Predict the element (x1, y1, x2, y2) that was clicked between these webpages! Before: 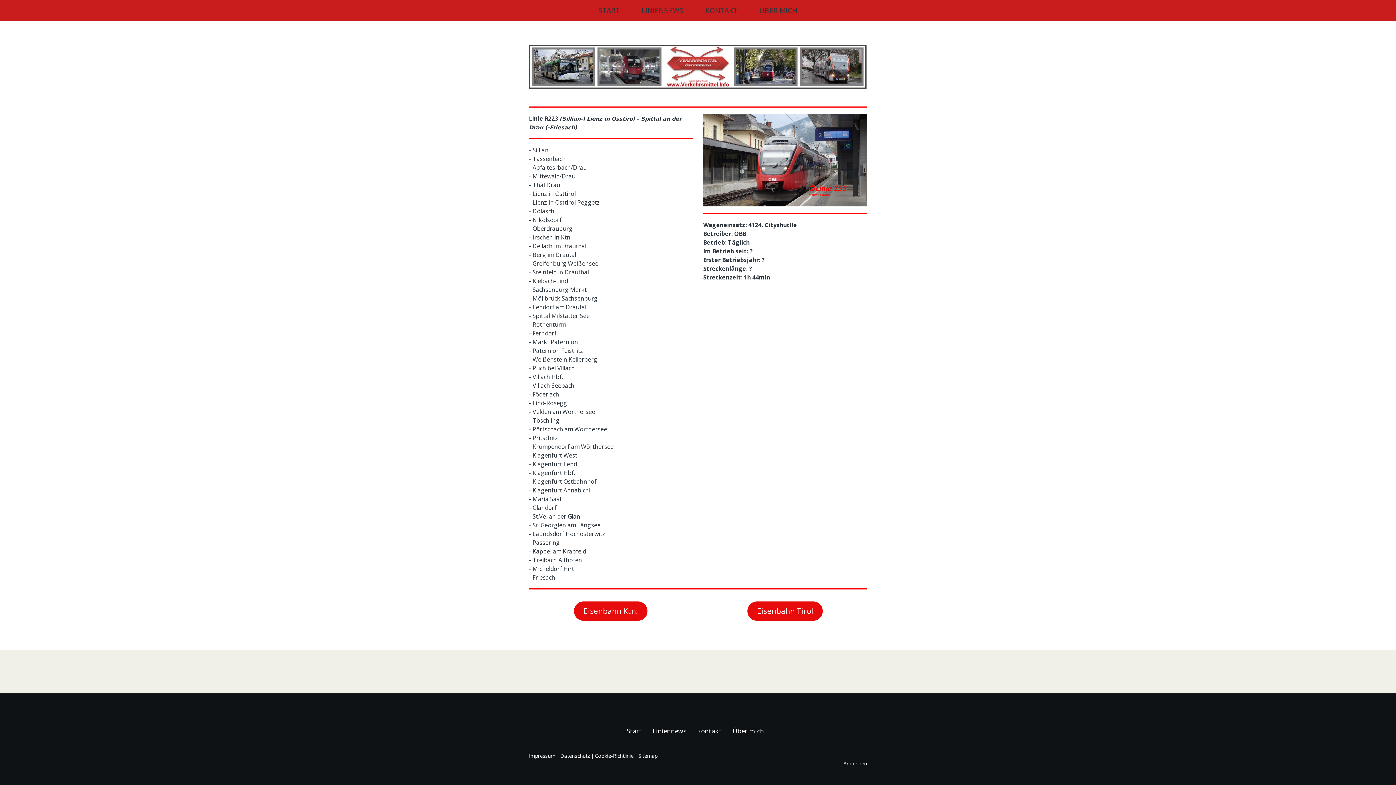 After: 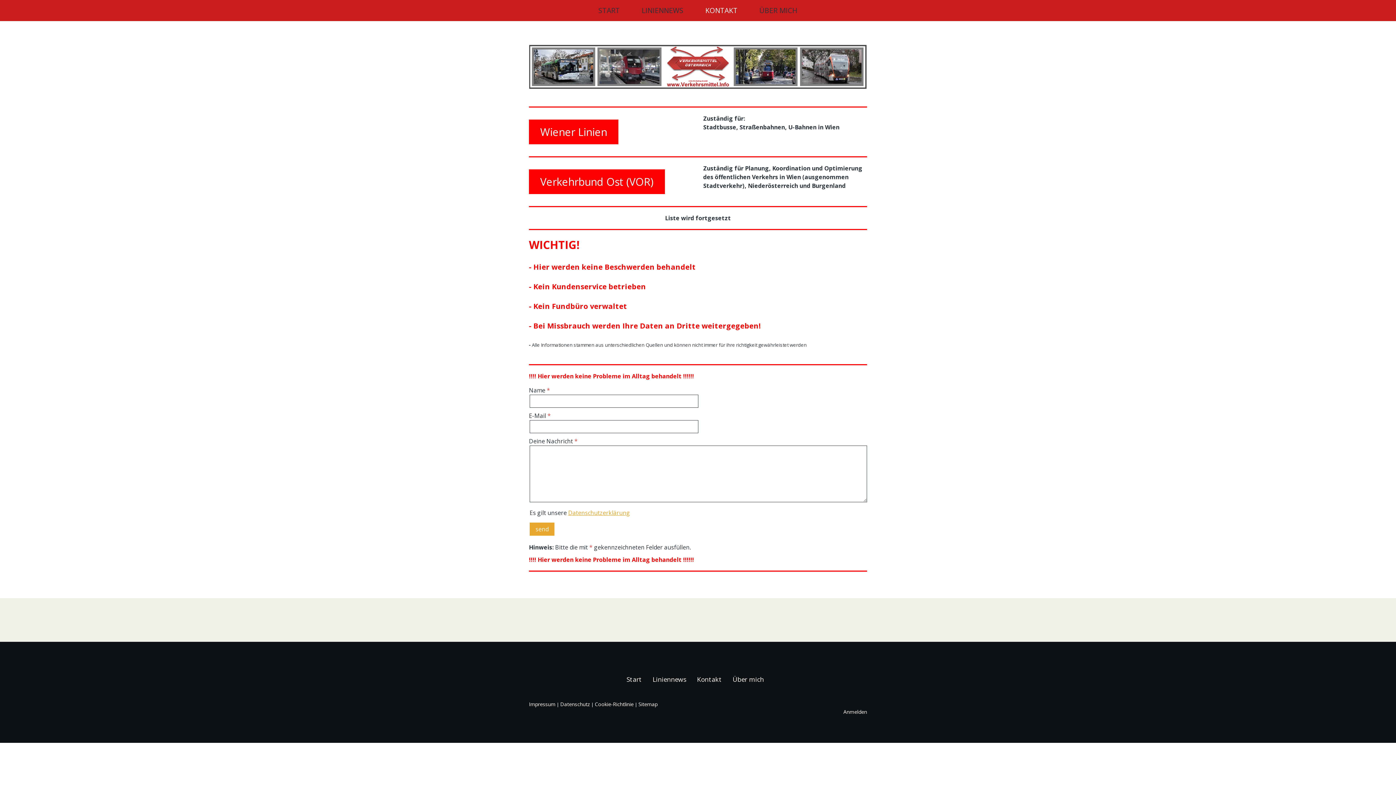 Action: bbox: (694, 0, 748, 21) label: KONTAKT